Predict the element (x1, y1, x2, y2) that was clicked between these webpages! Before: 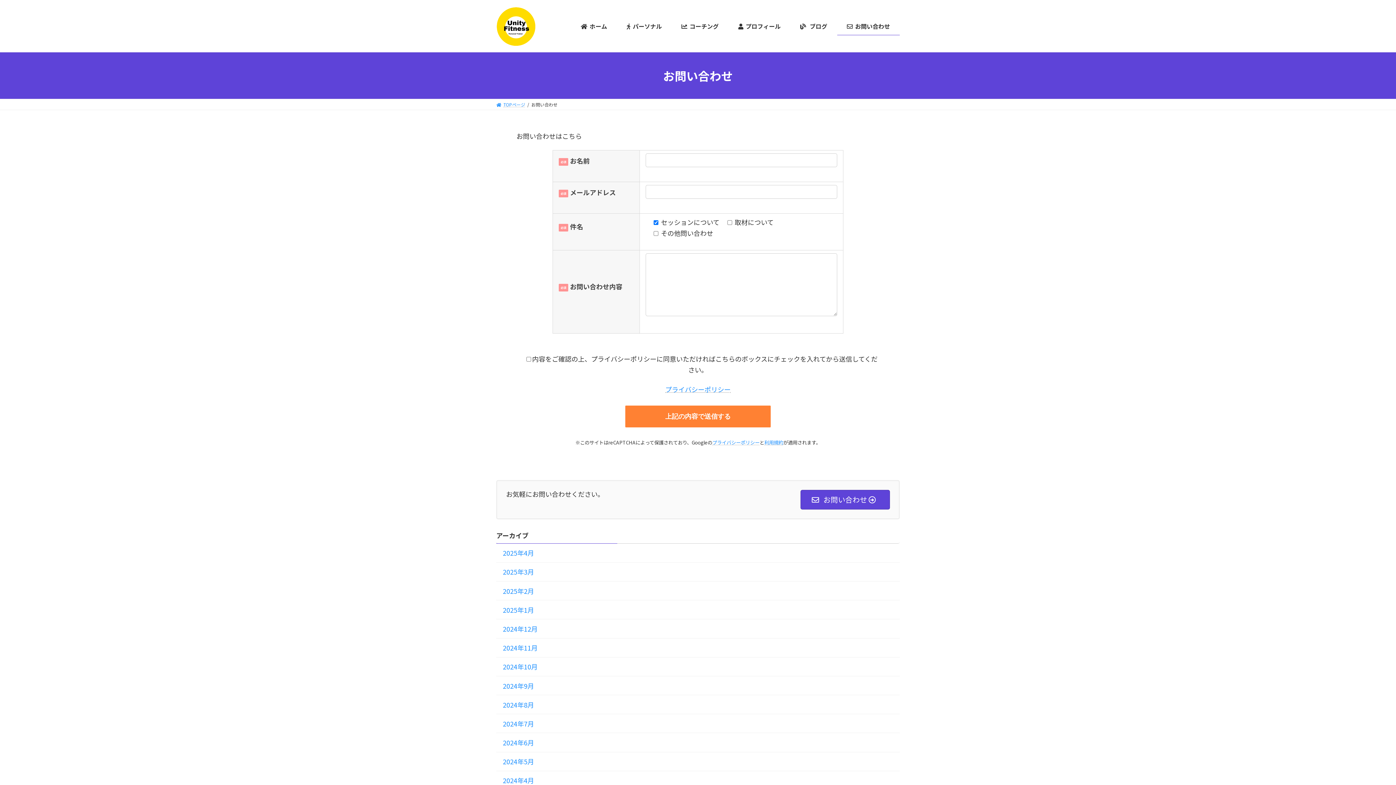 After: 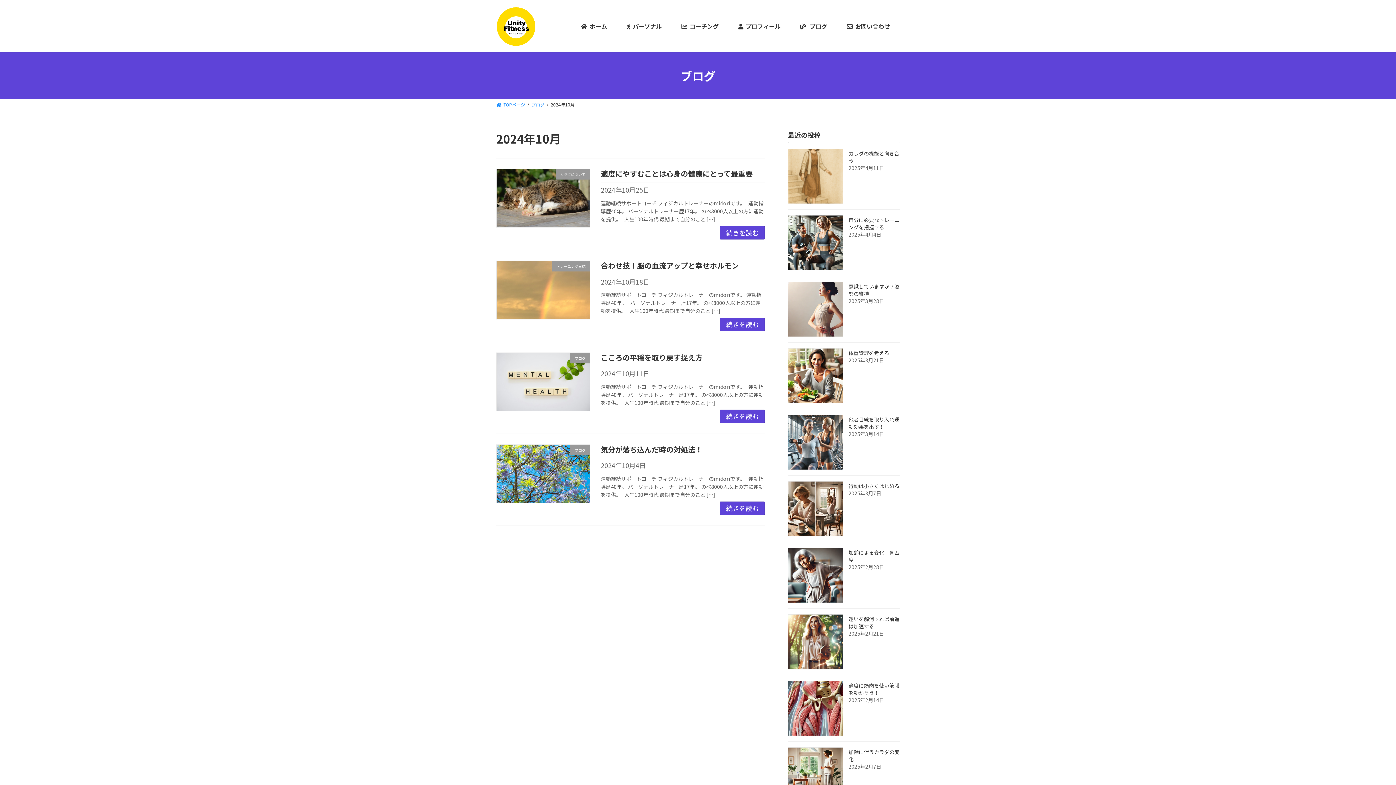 Action: label: 2024年10月 bbox: (496, 657, 900, 676)